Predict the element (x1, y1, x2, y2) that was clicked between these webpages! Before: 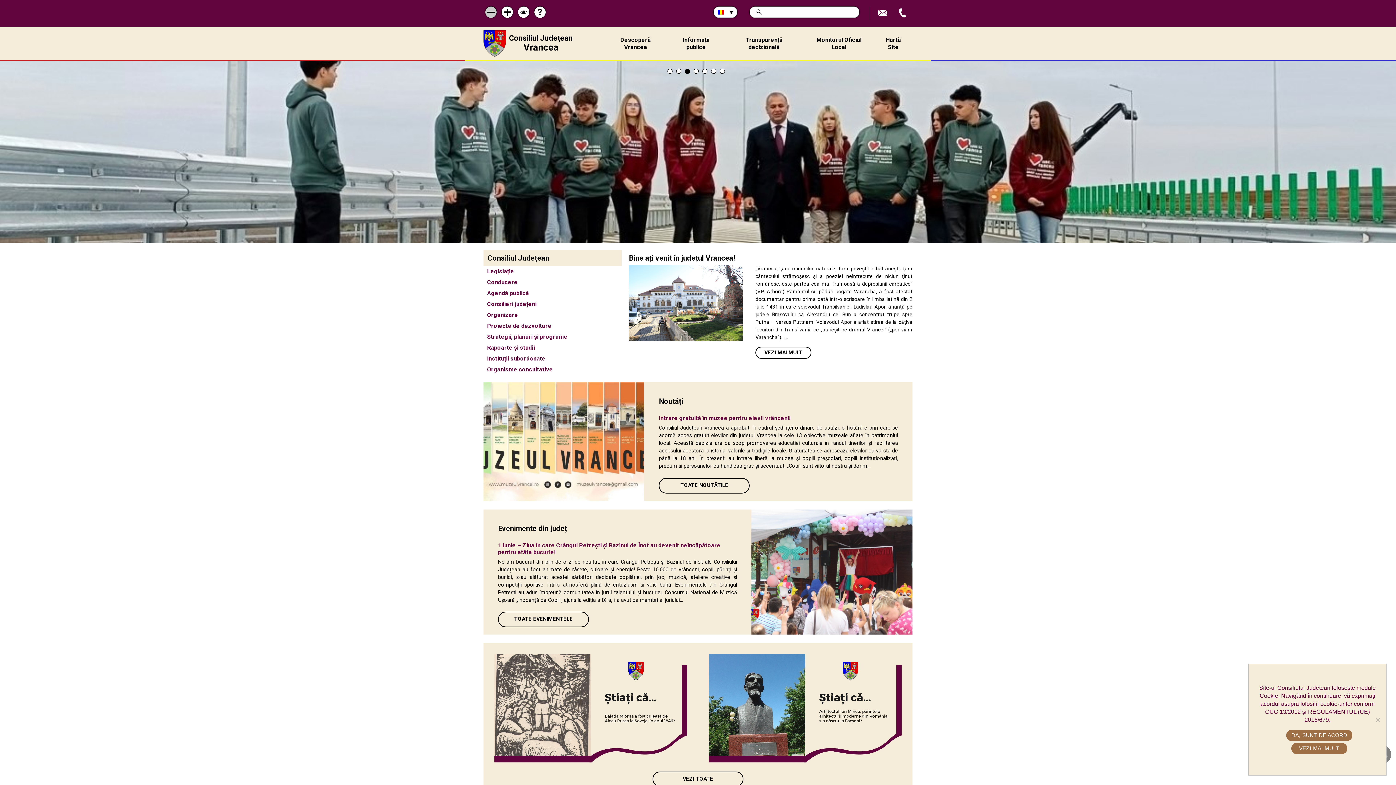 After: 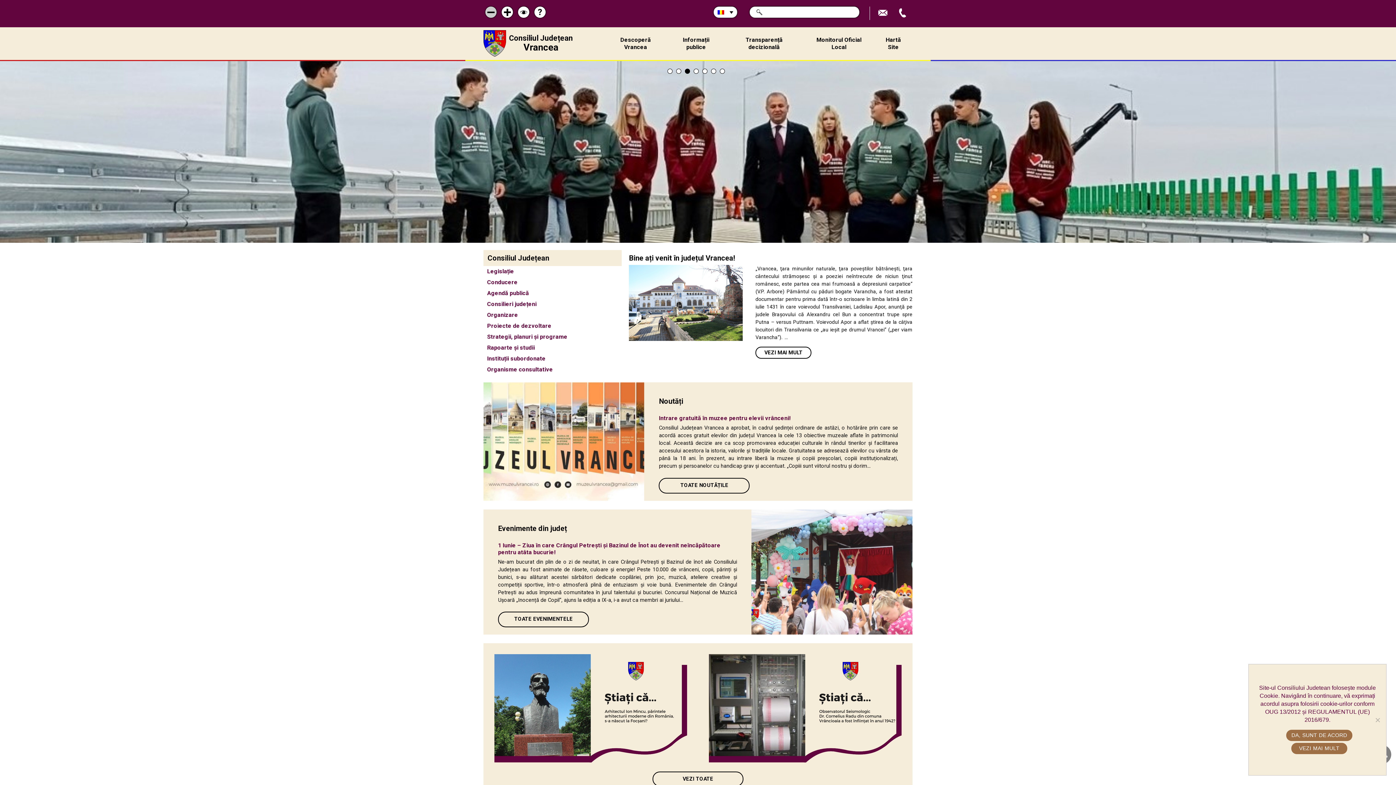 Action: label: Previous bbox: (870, 773, 881, 784)